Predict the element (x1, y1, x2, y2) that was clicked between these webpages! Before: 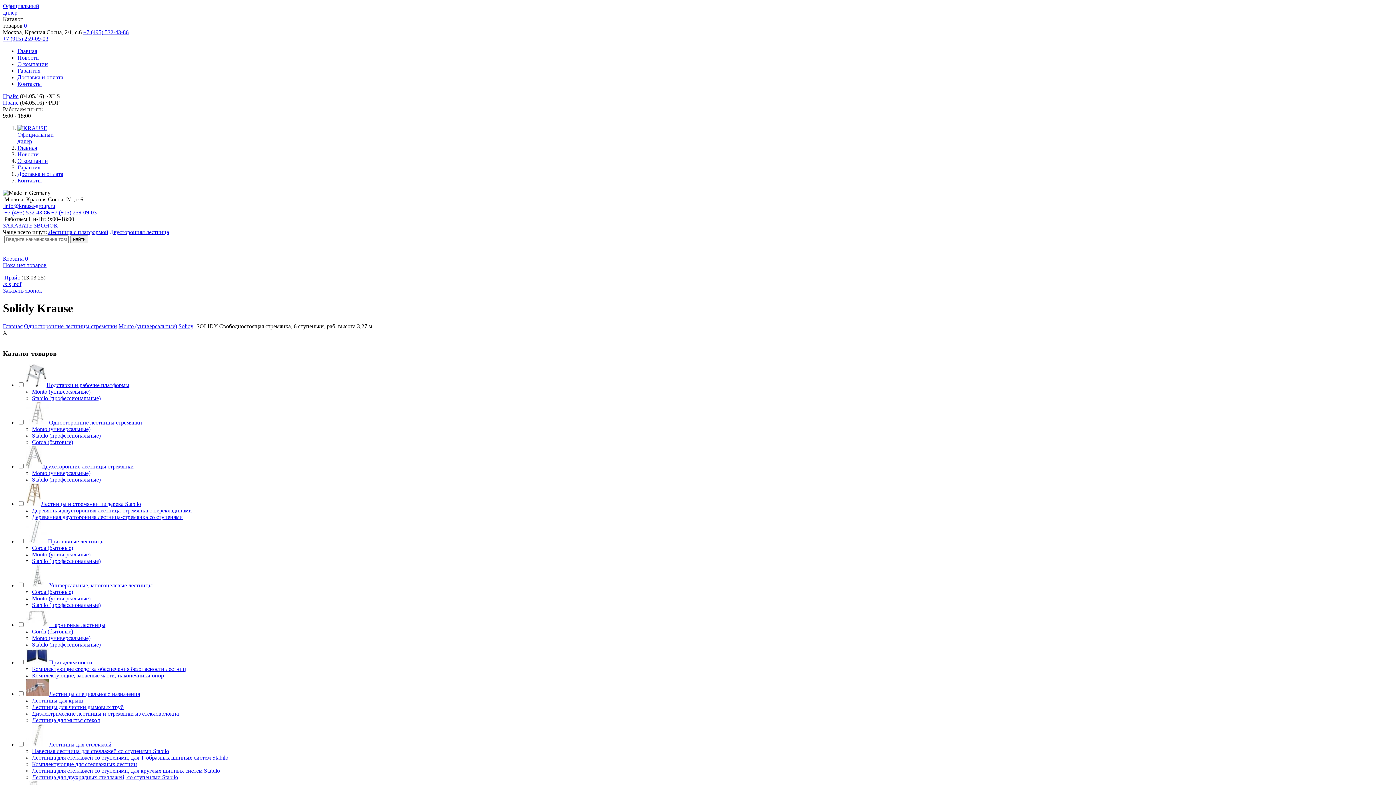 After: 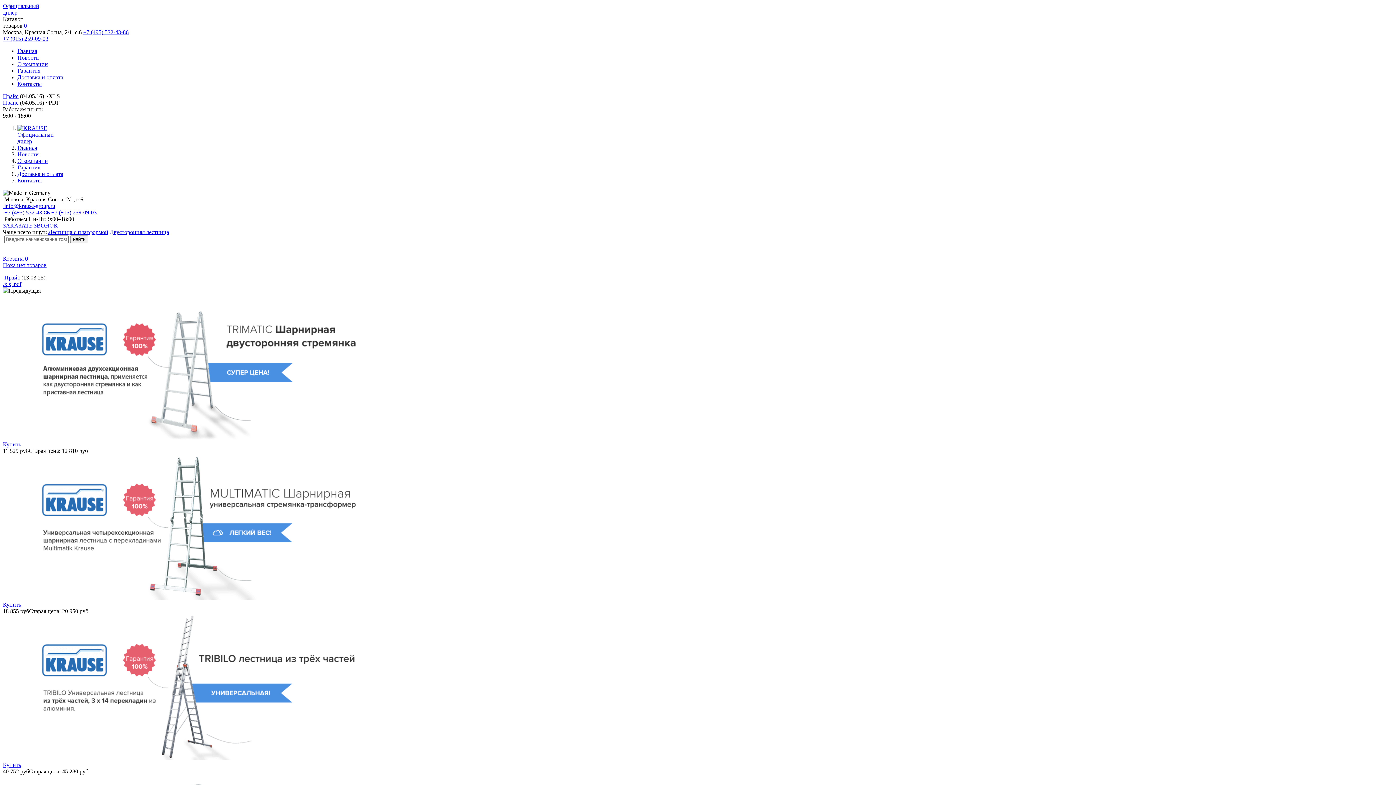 Action: bbox: (2, 323, 22, 329) label: Главная